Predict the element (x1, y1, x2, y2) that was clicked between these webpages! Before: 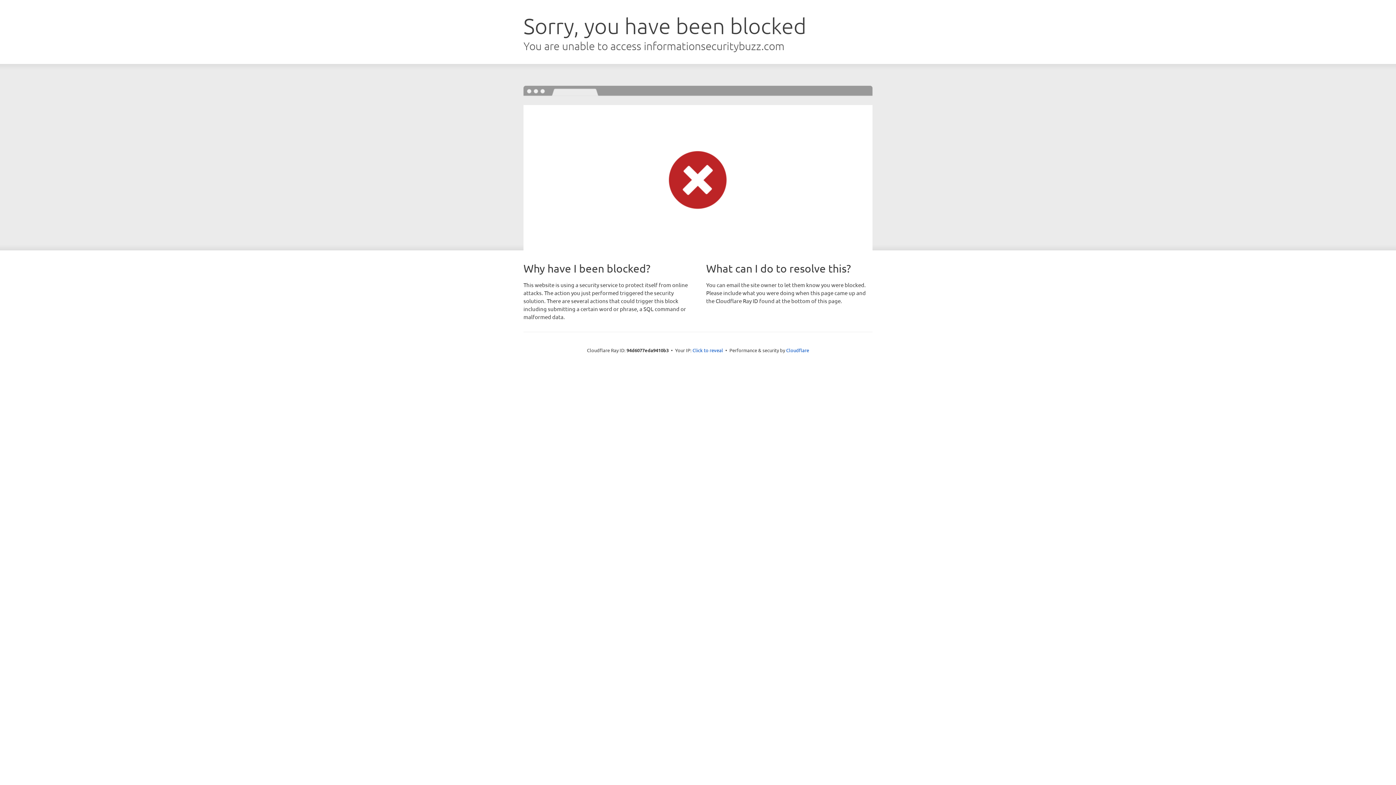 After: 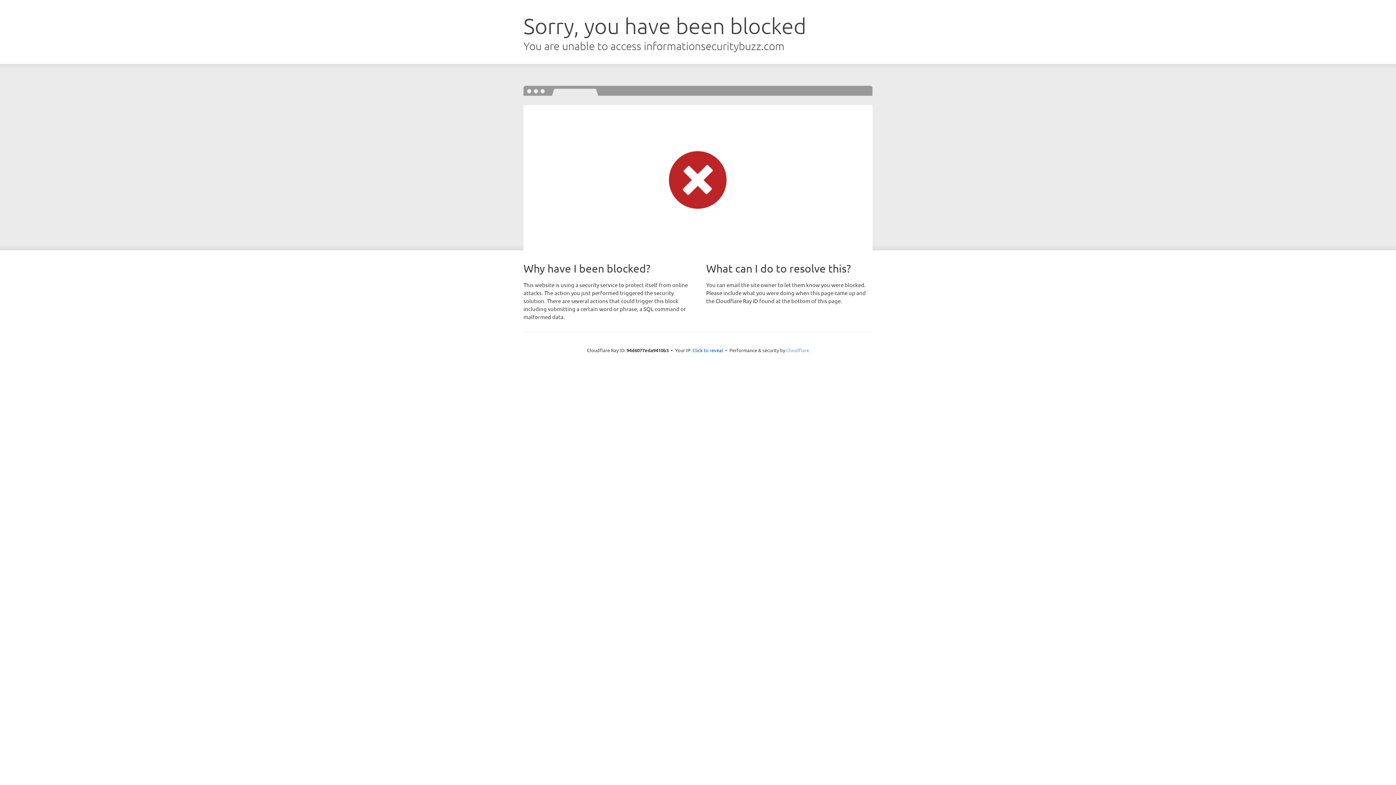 Action: bbox: (786, 347, 809, 353) label: Cloudflare